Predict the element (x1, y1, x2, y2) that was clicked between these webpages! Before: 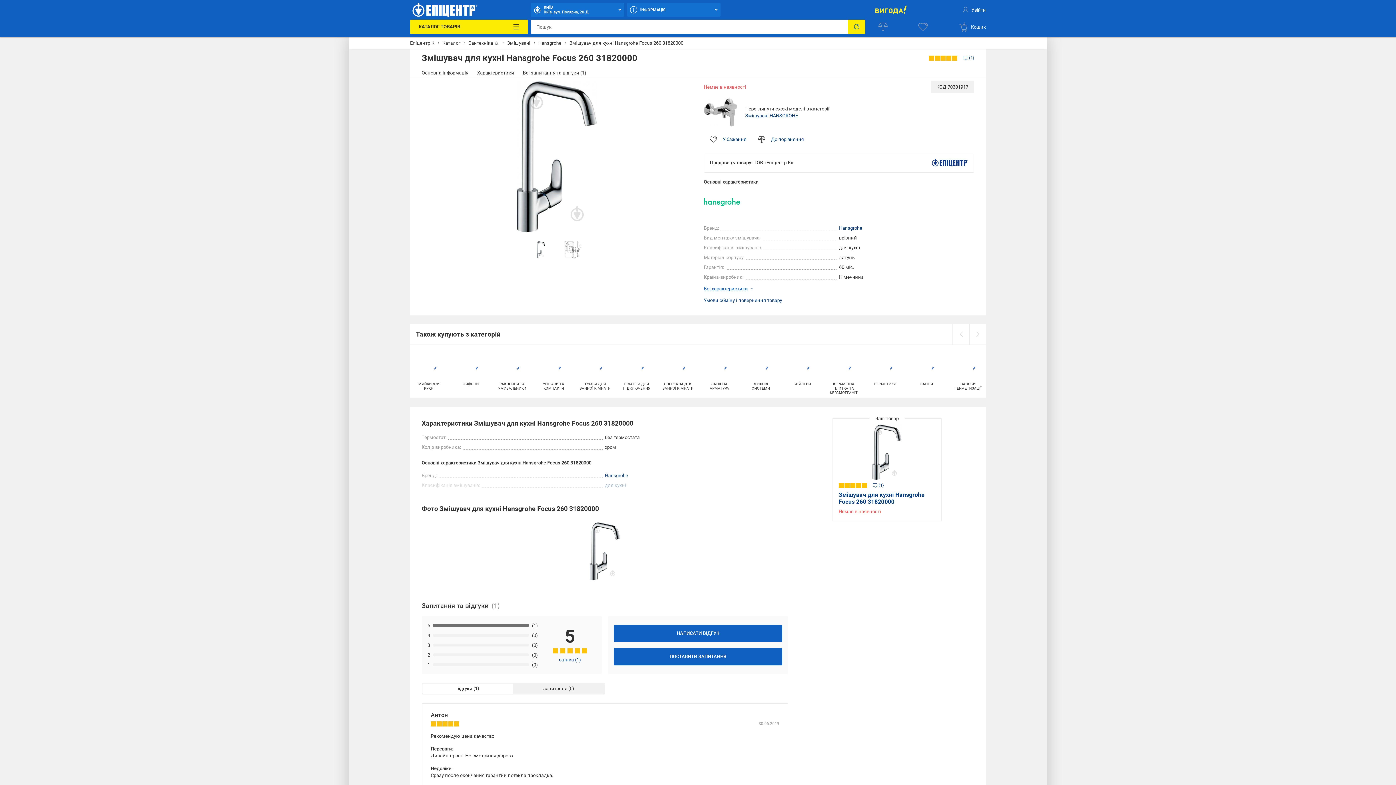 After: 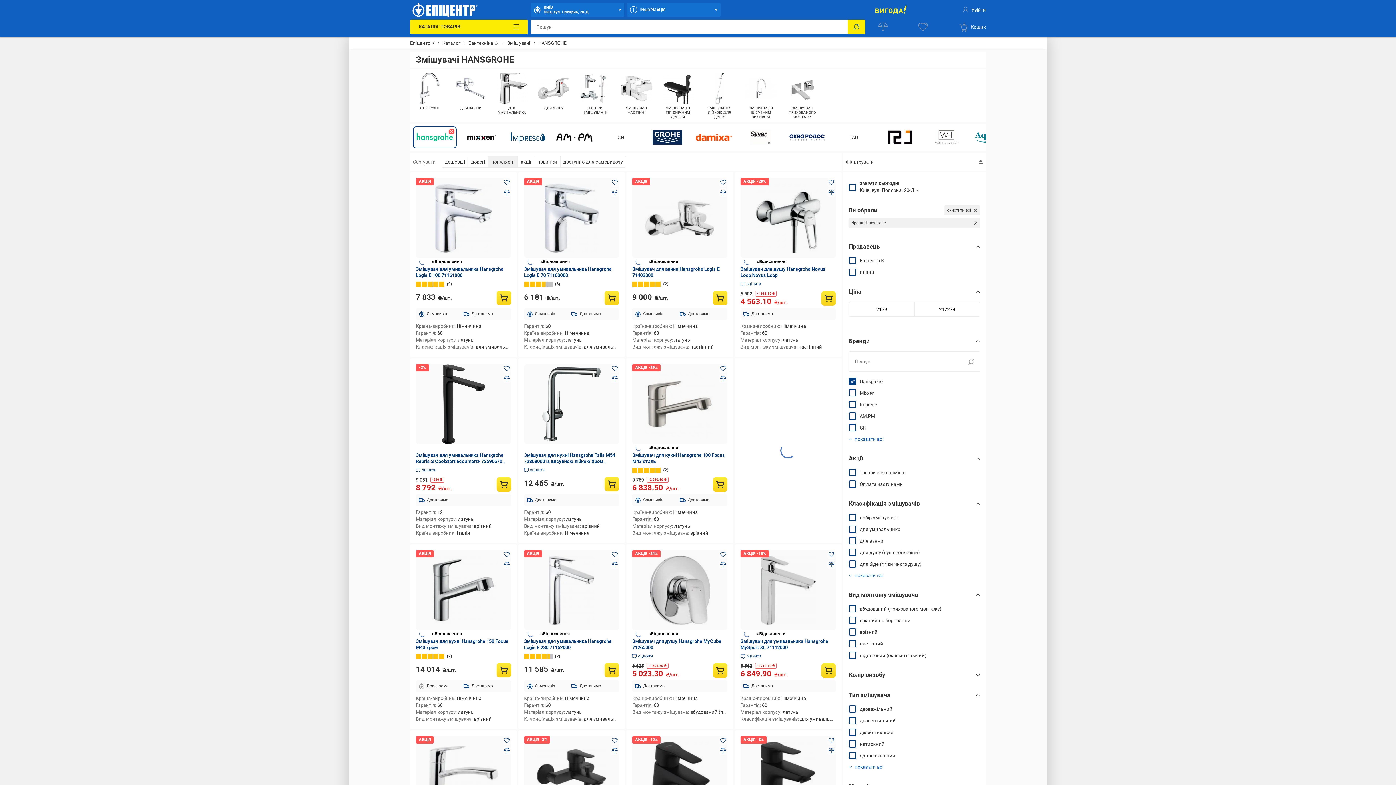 Action: bbox: (538, 39, 561, 46) label: Hansgrohe